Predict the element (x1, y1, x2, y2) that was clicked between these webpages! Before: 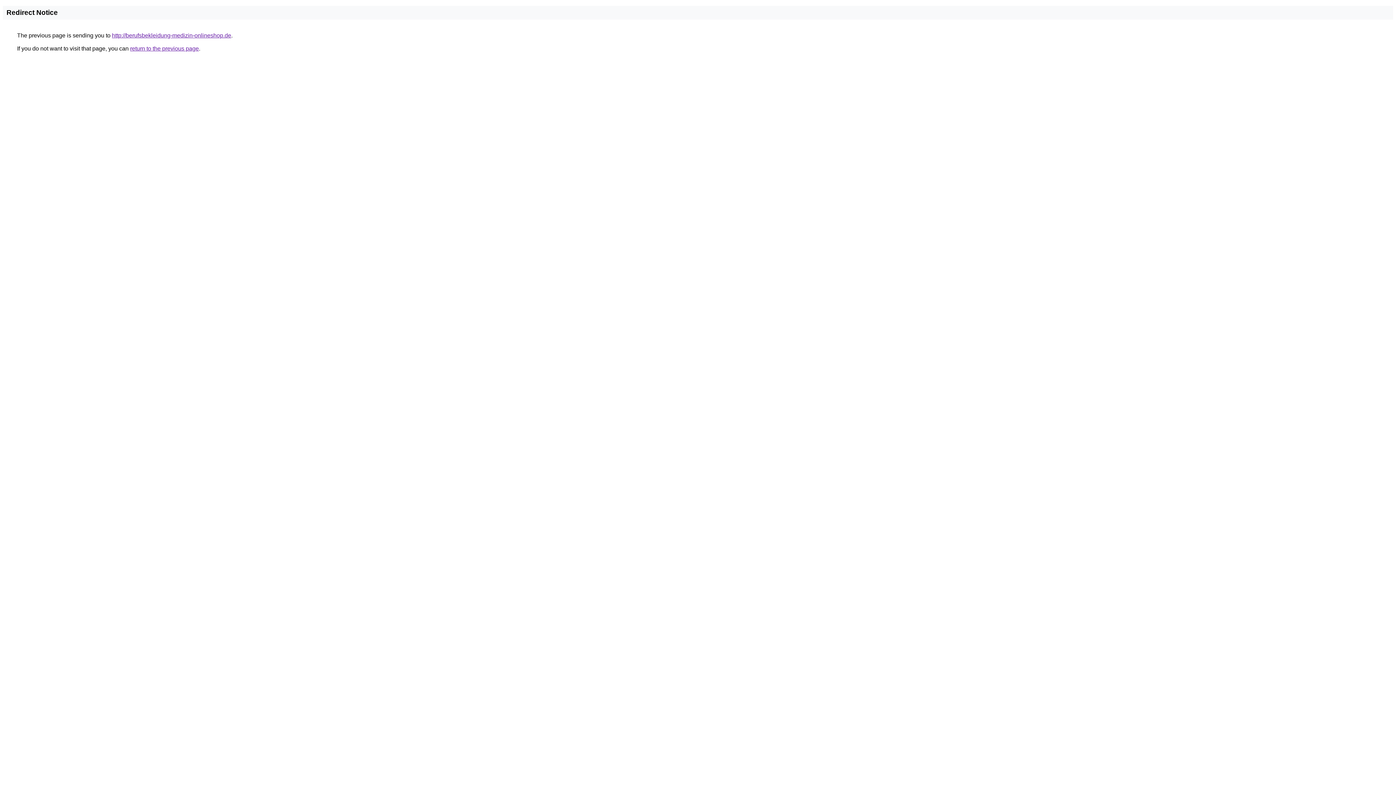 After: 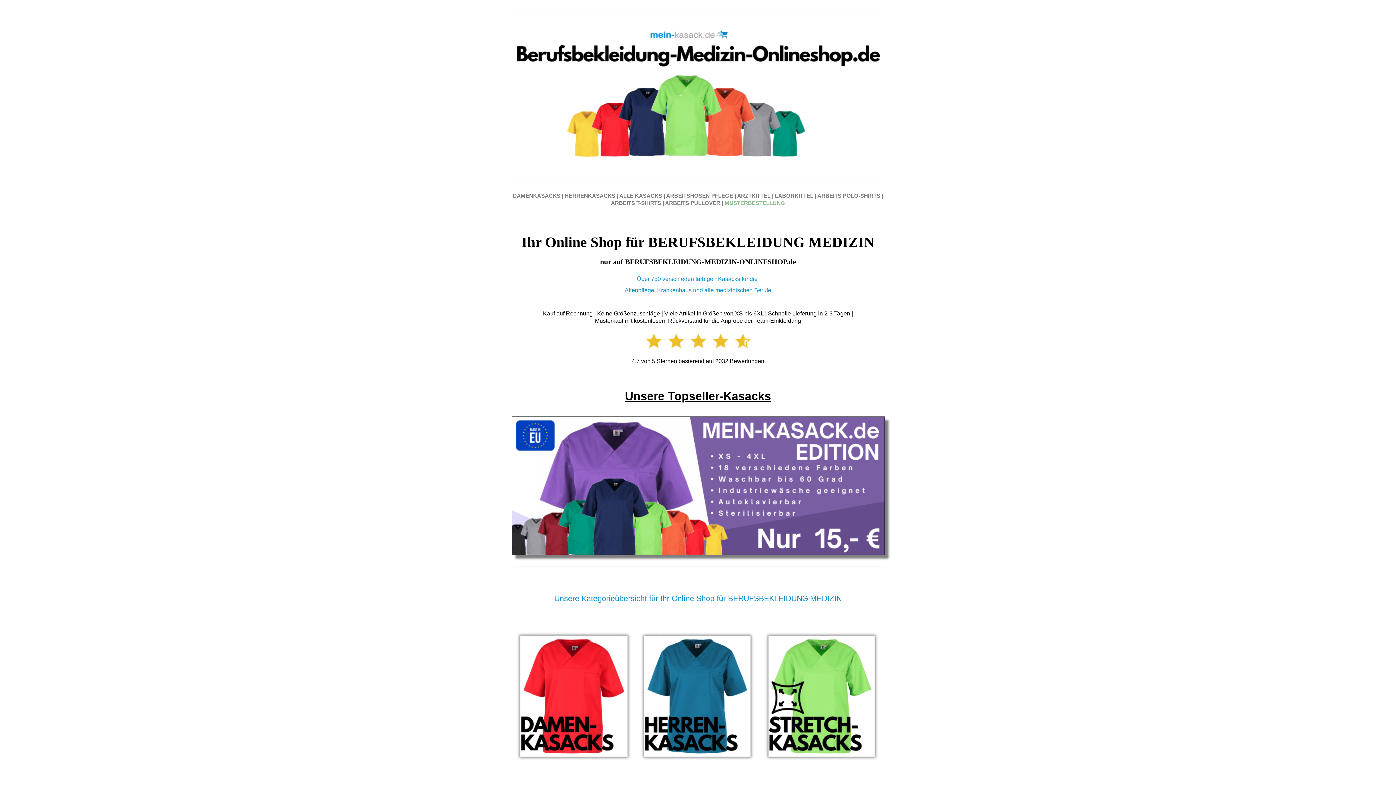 Action: bbox: (112, 32, 231, 38) label: http://berufsbekleidung-medizin-onlineshop.de